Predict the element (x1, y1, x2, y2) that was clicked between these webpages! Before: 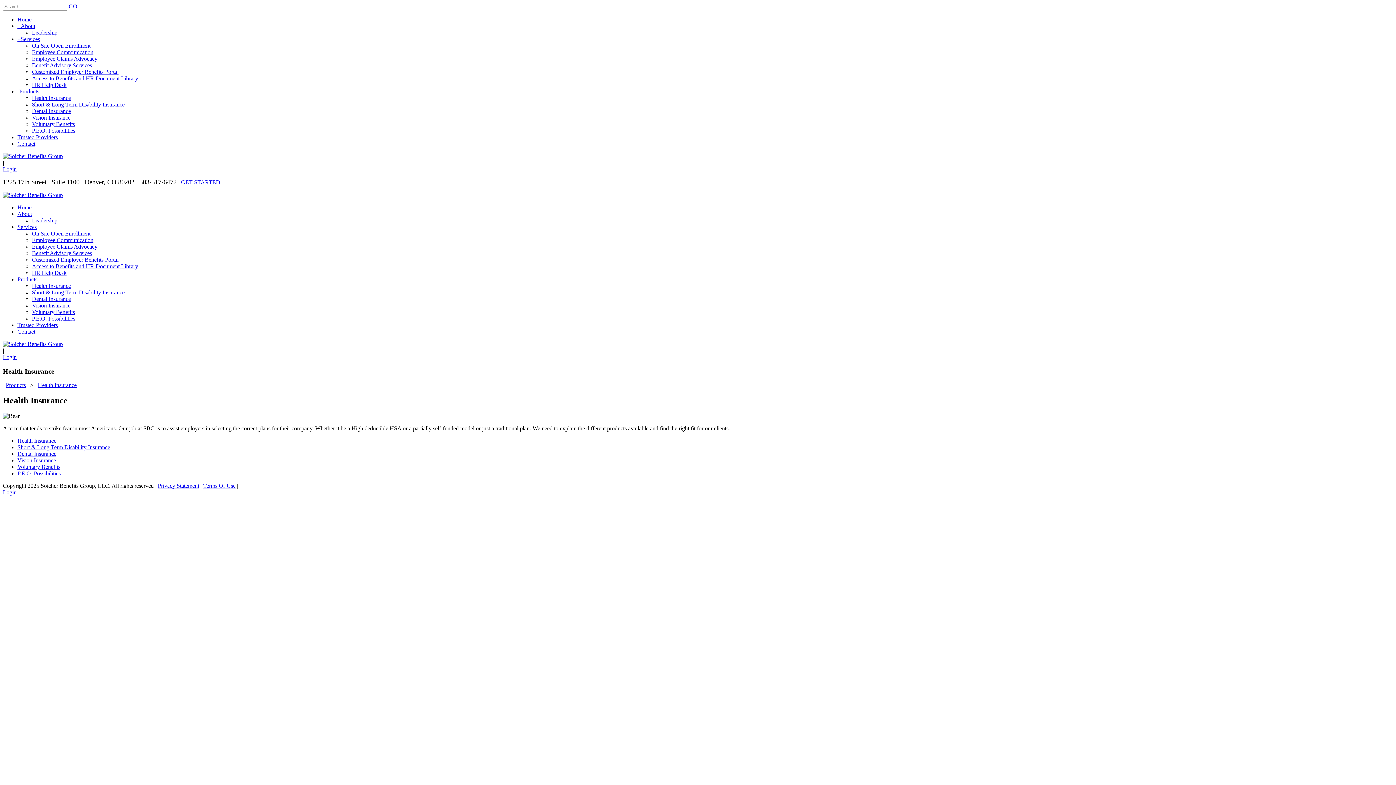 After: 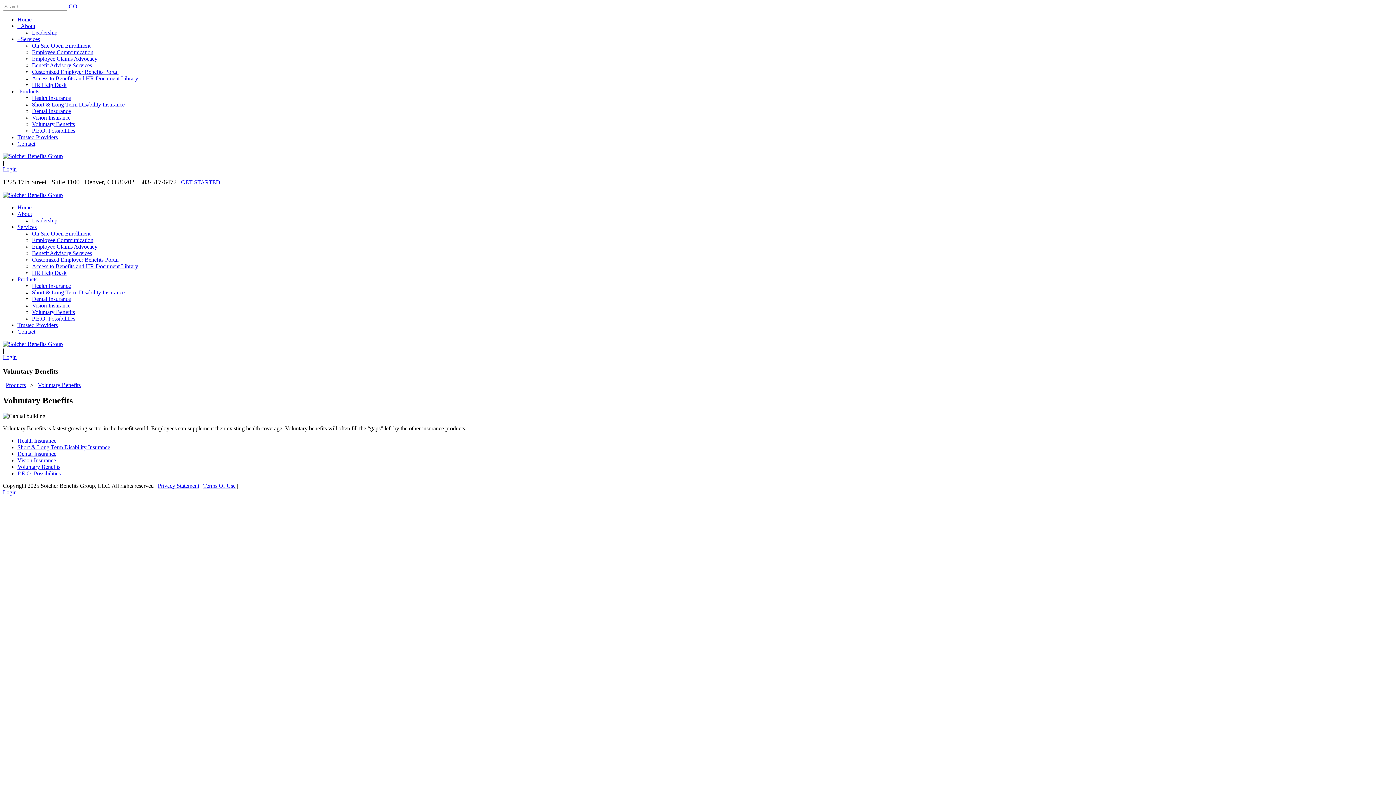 Action: bbox: (17, 464, 60, 470) label: Voluntary Benefits